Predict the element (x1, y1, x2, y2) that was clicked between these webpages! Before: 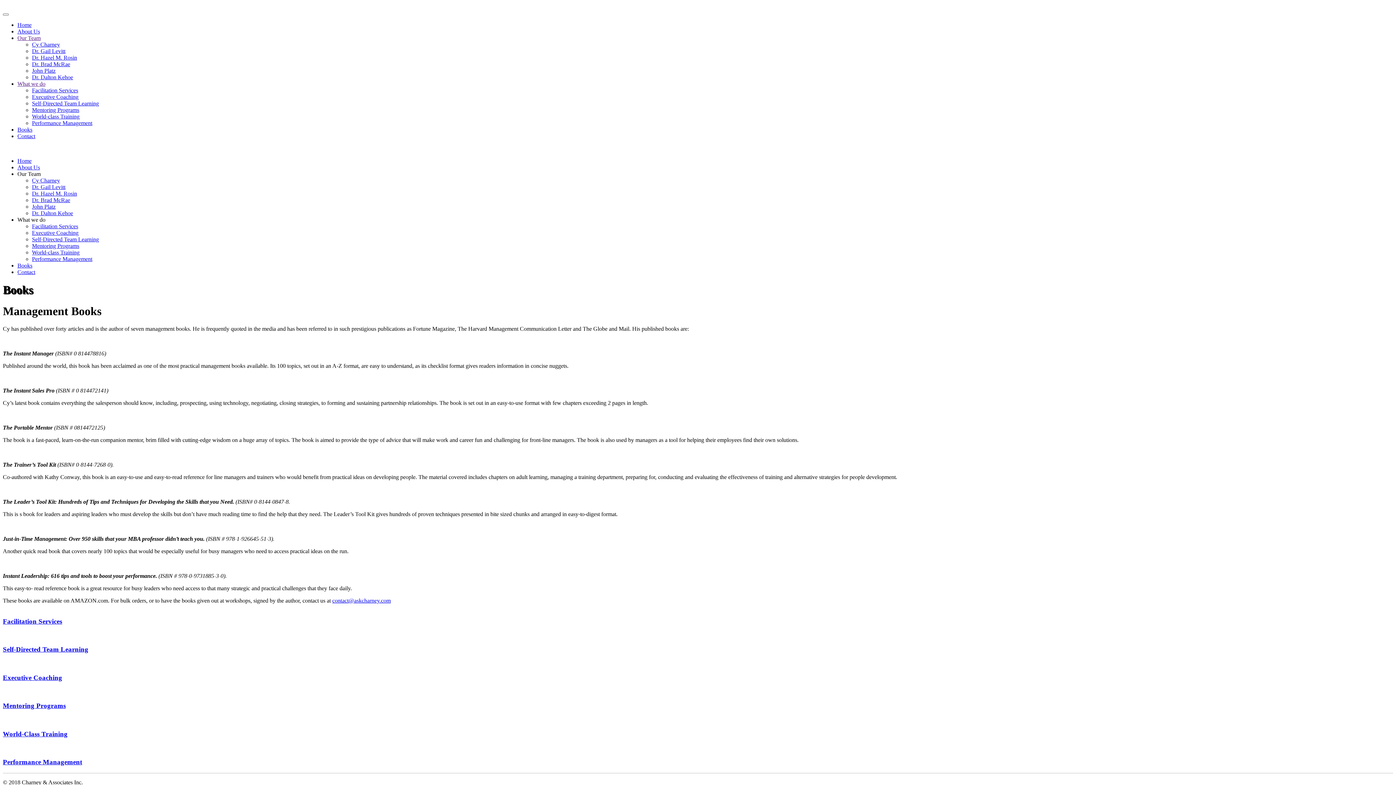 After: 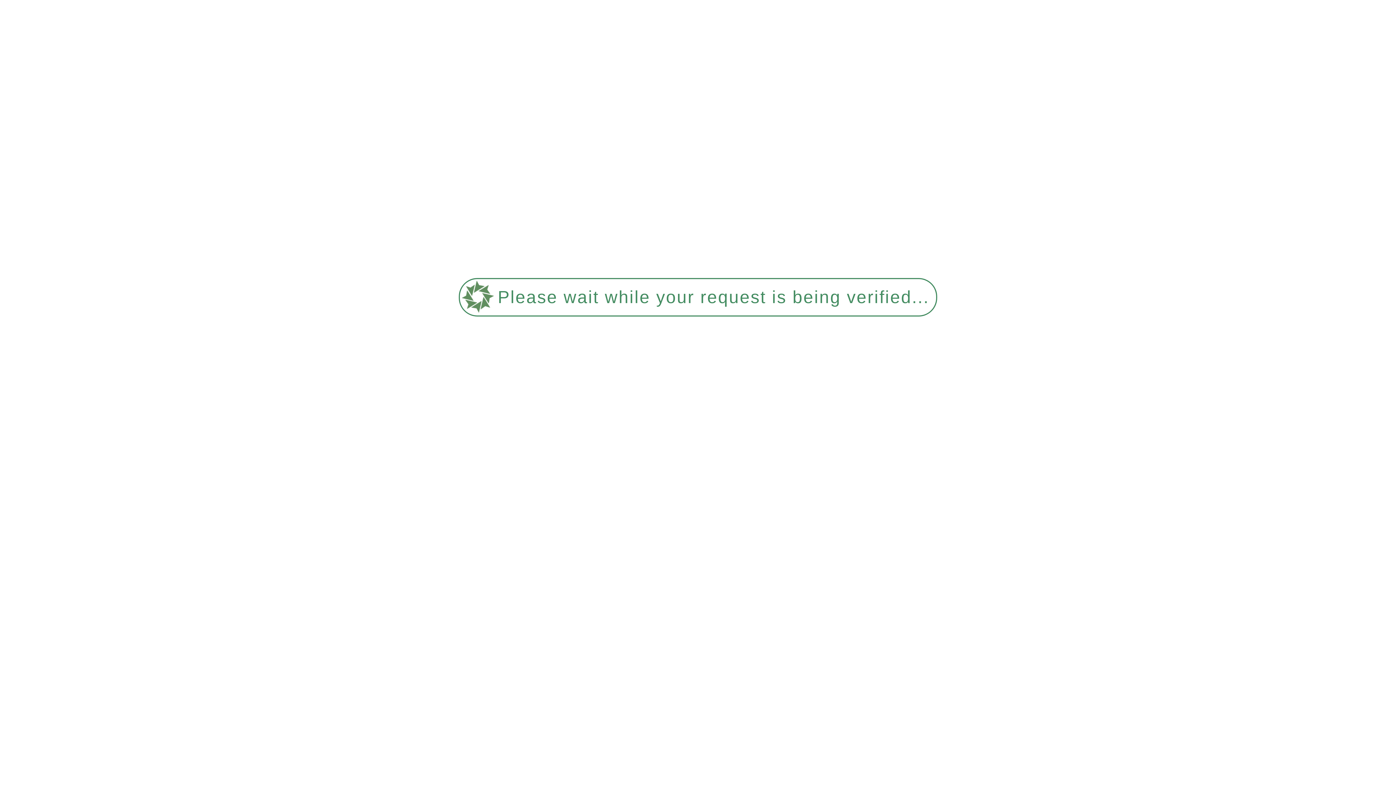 Action: bbox: (32, 197, 70, 203) label: Dr. Brad McRae